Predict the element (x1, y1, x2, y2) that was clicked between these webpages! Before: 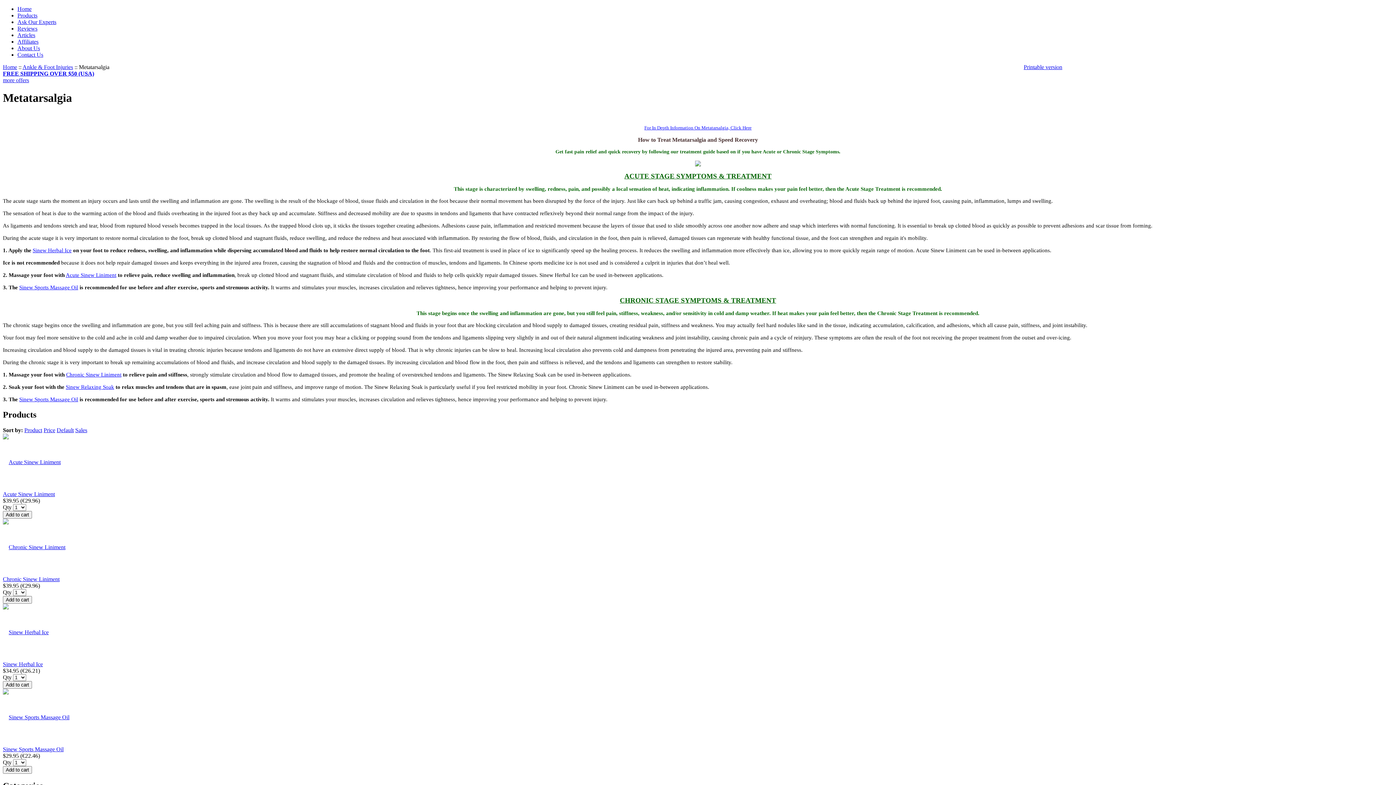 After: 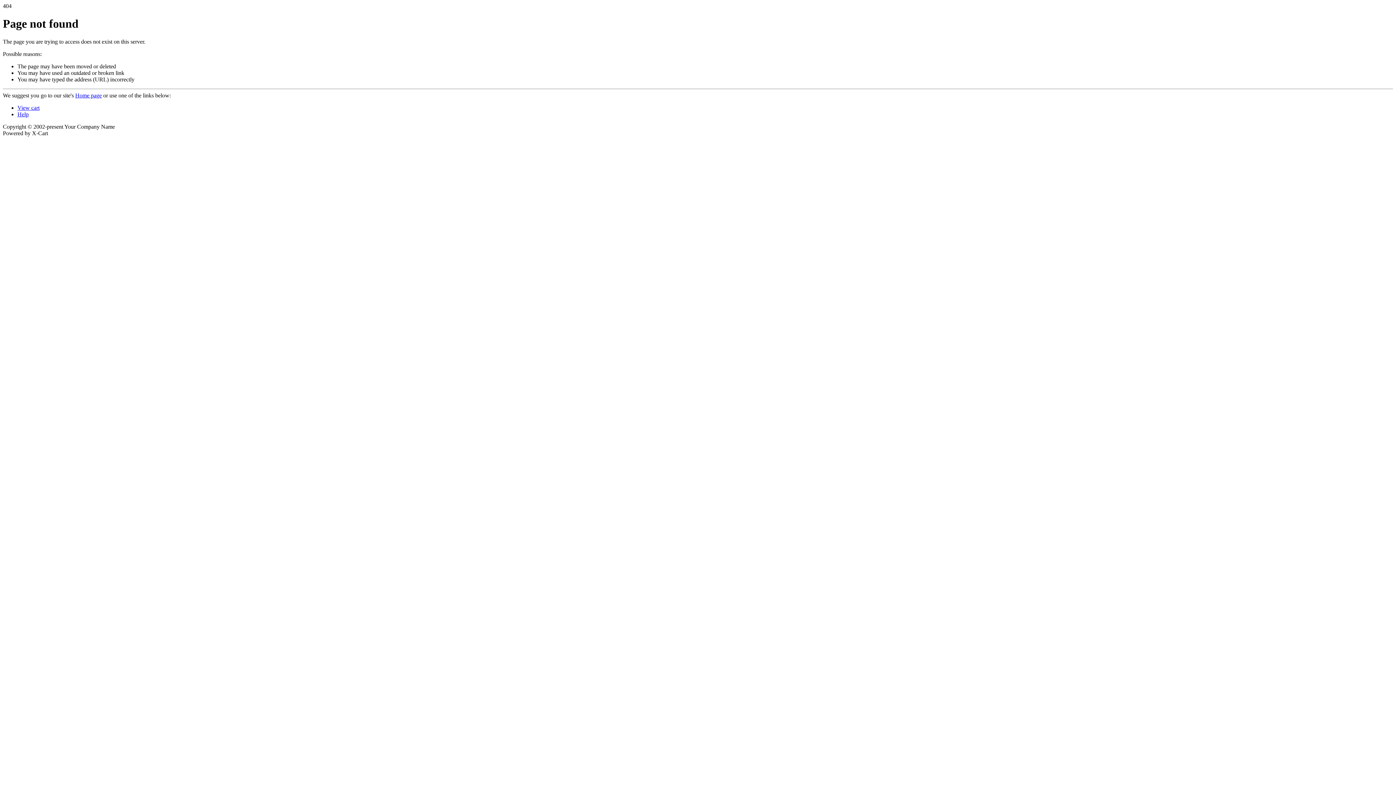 Action: label: Home bbox: (17, 5, 31, 12)